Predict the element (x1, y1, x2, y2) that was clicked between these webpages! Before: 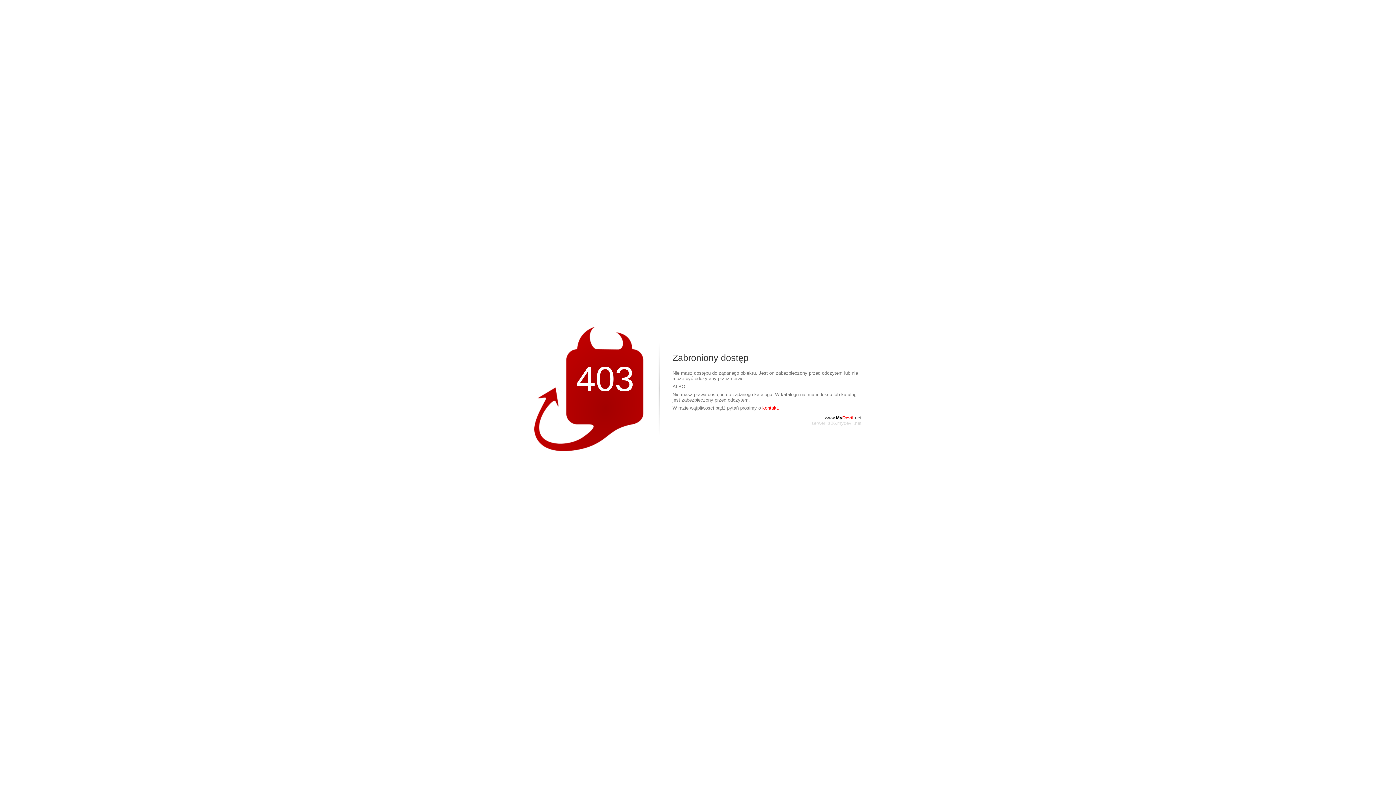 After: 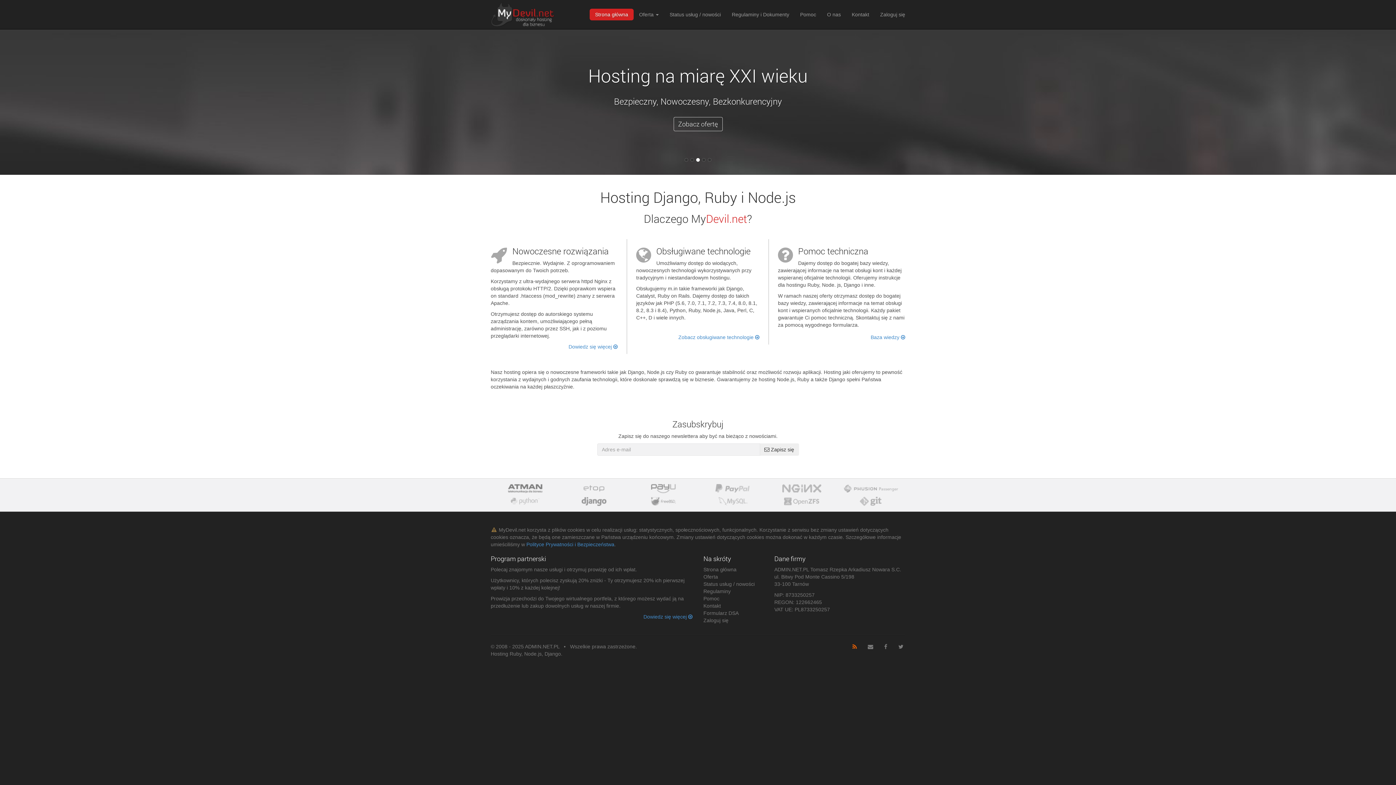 Action: label: www.MyDevil.net bbox: (825, 415, 861, 420)